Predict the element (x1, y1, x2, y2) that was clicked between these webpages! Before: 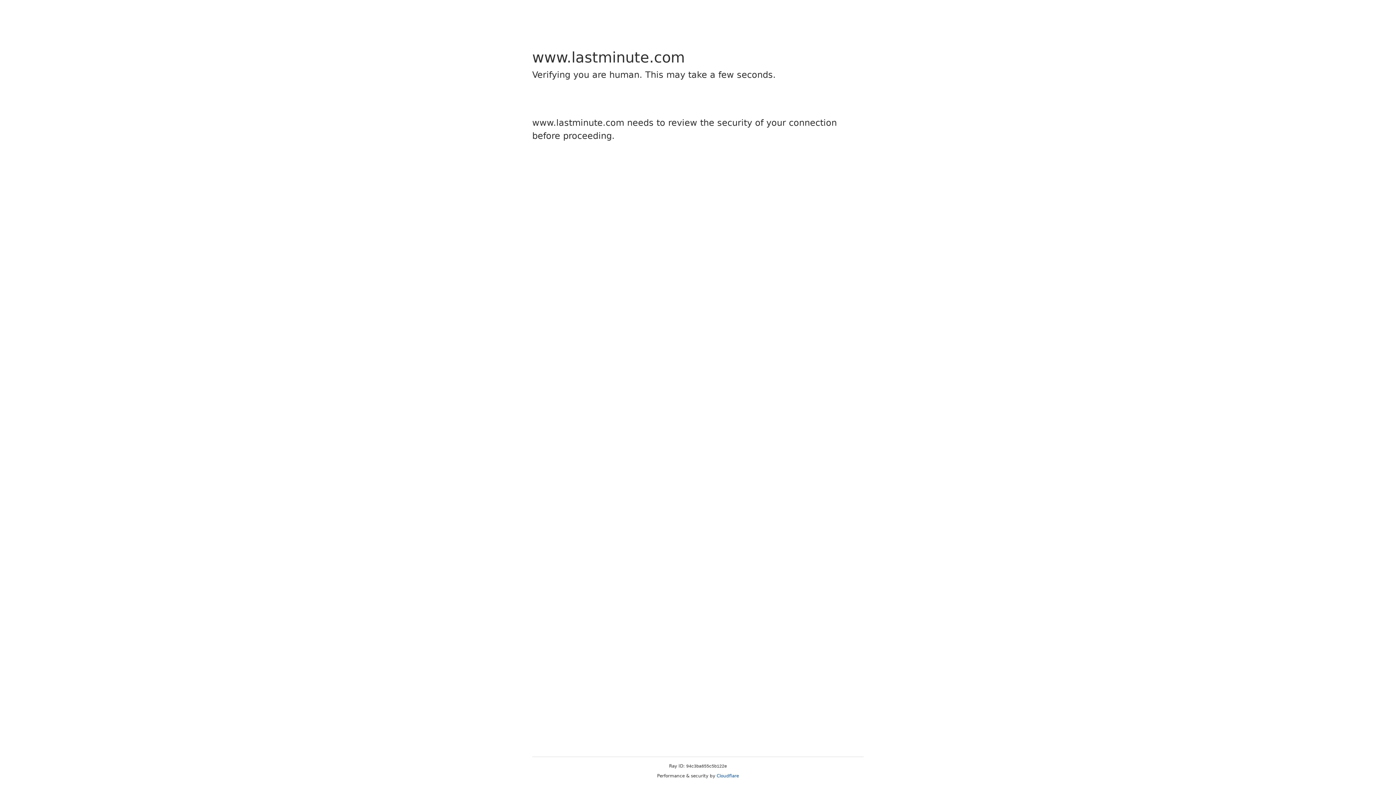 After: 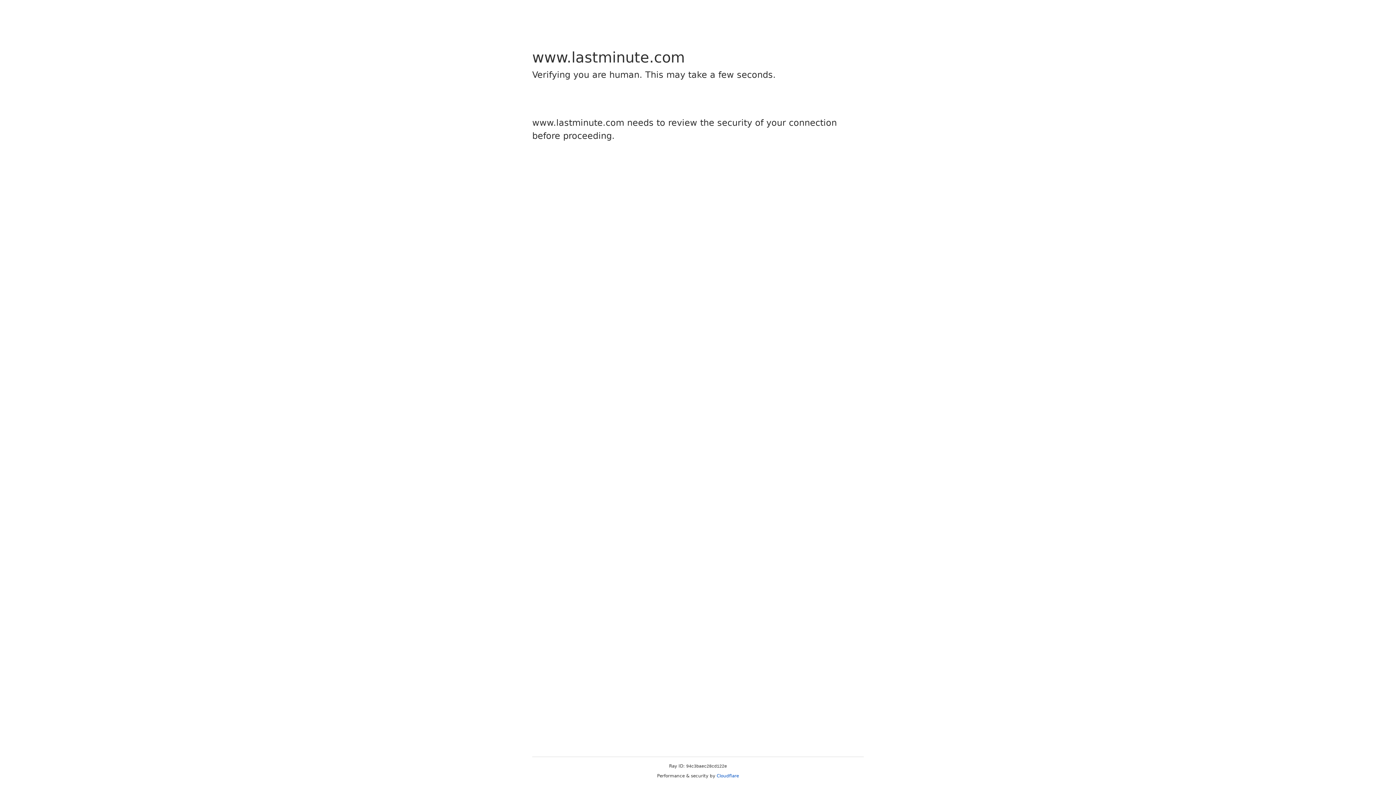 Action: bbox: (716, 773, 739, 778) label: Cloudflare